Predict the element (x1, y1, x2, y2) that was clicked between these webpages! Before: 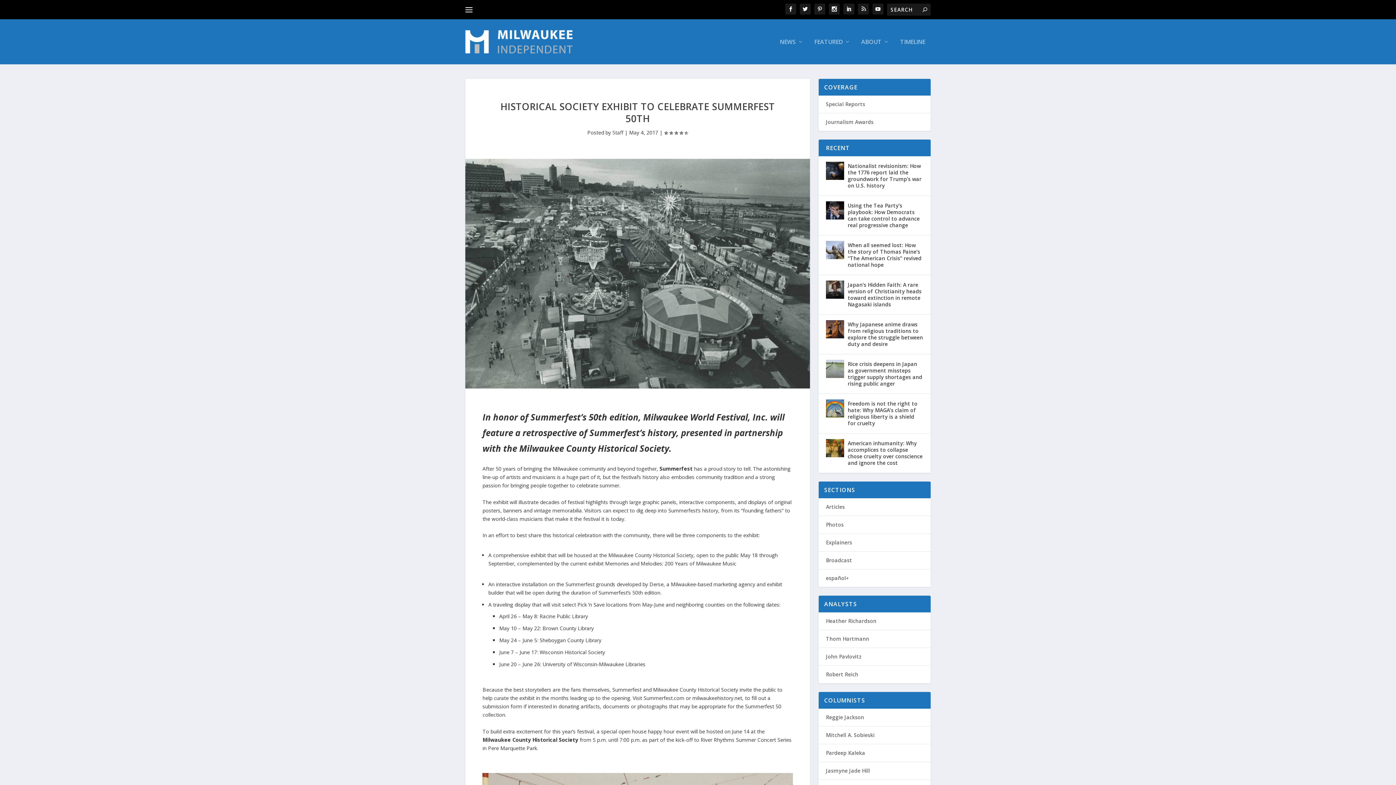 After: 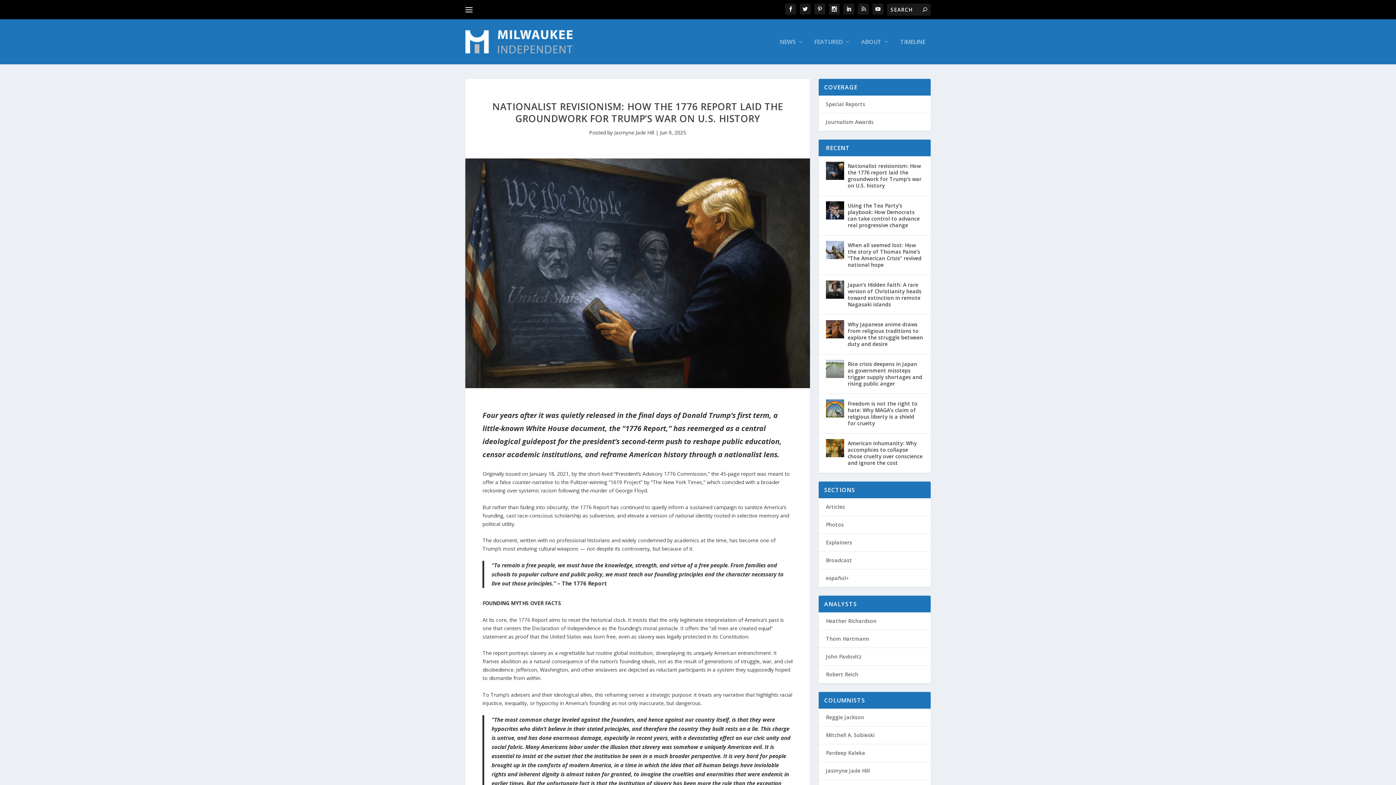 Action: bbox: (848, 161, 923, 190) label: Nationalist revisionism: How the 1776 report laid the groundwork for Trump’s war on U.S. history